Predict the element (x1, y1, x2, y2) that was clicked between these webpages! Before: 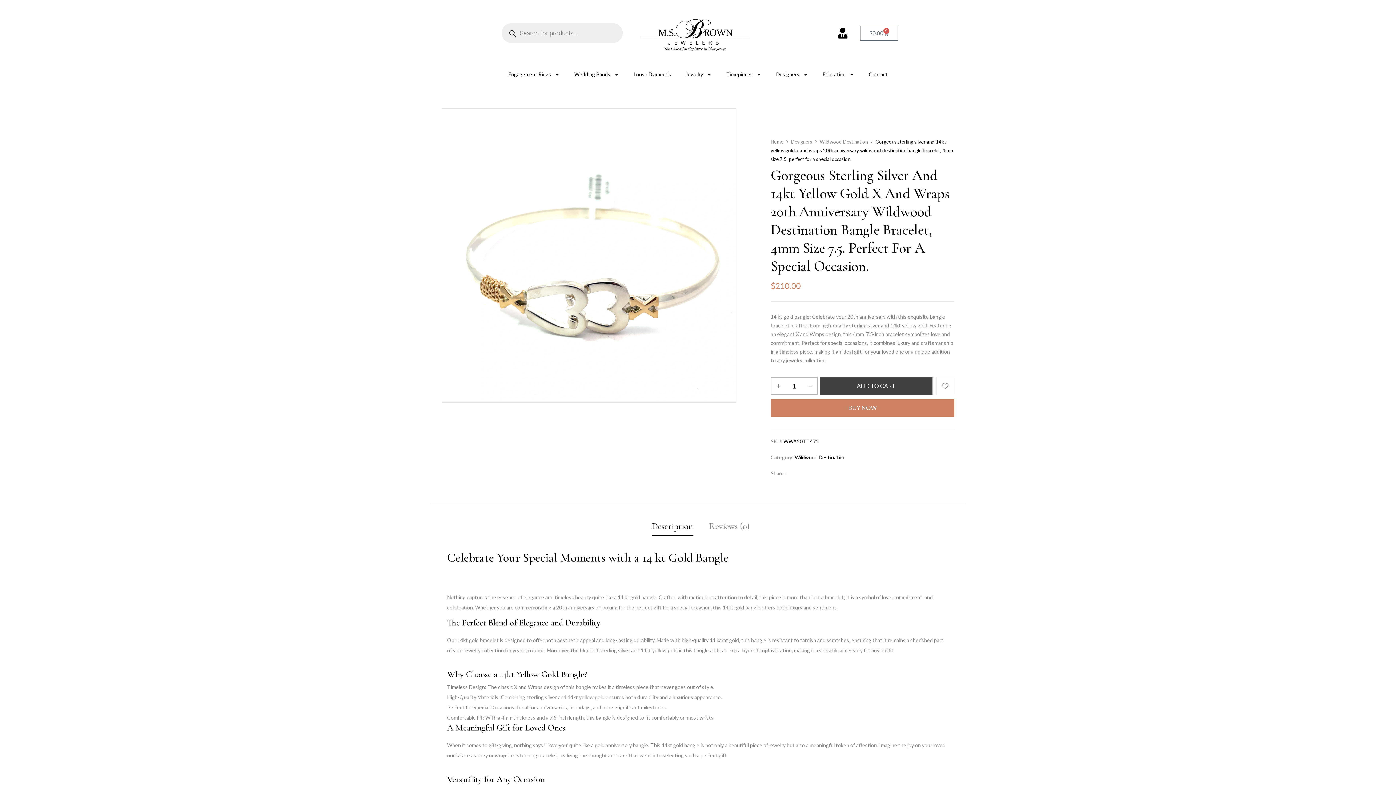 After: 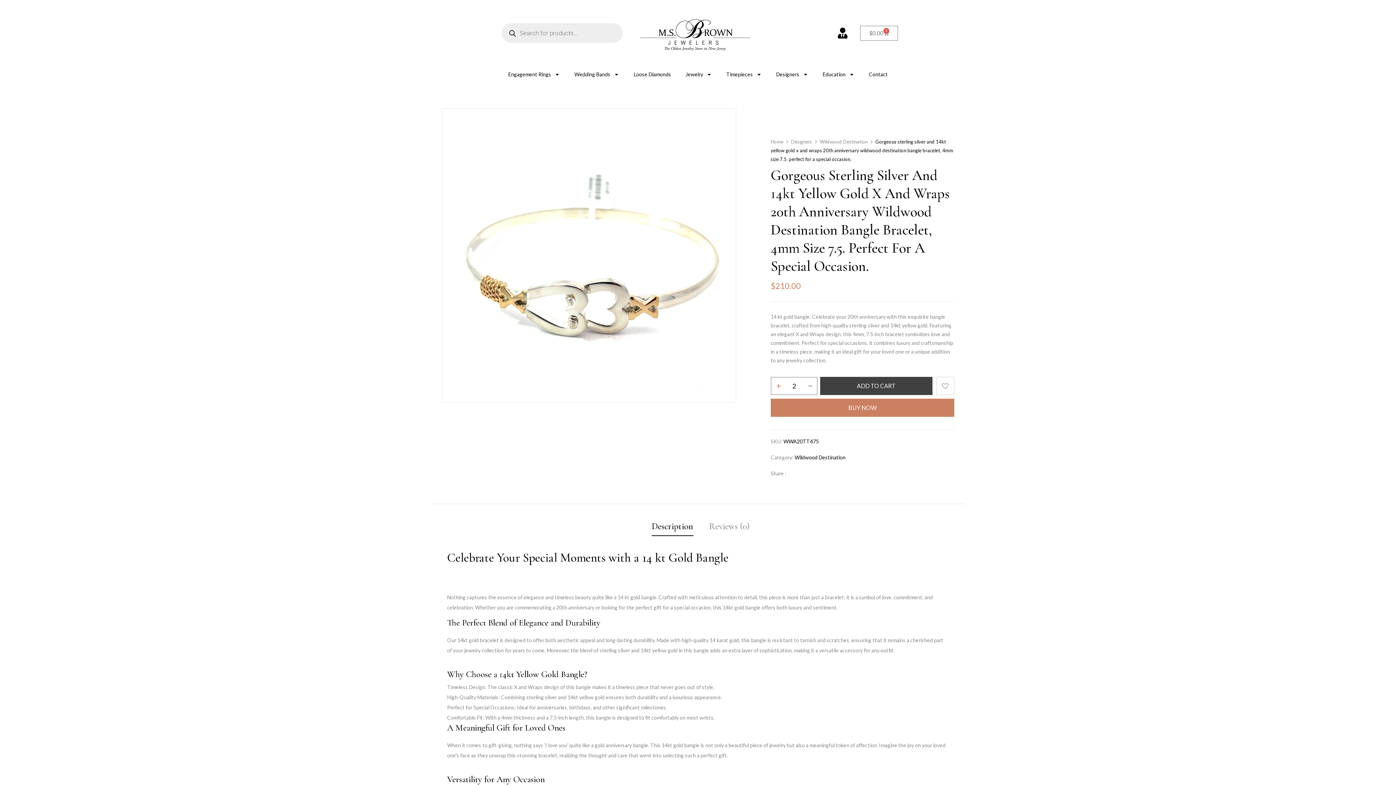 Action: bbox: (771, 377, 785, 394) label: +